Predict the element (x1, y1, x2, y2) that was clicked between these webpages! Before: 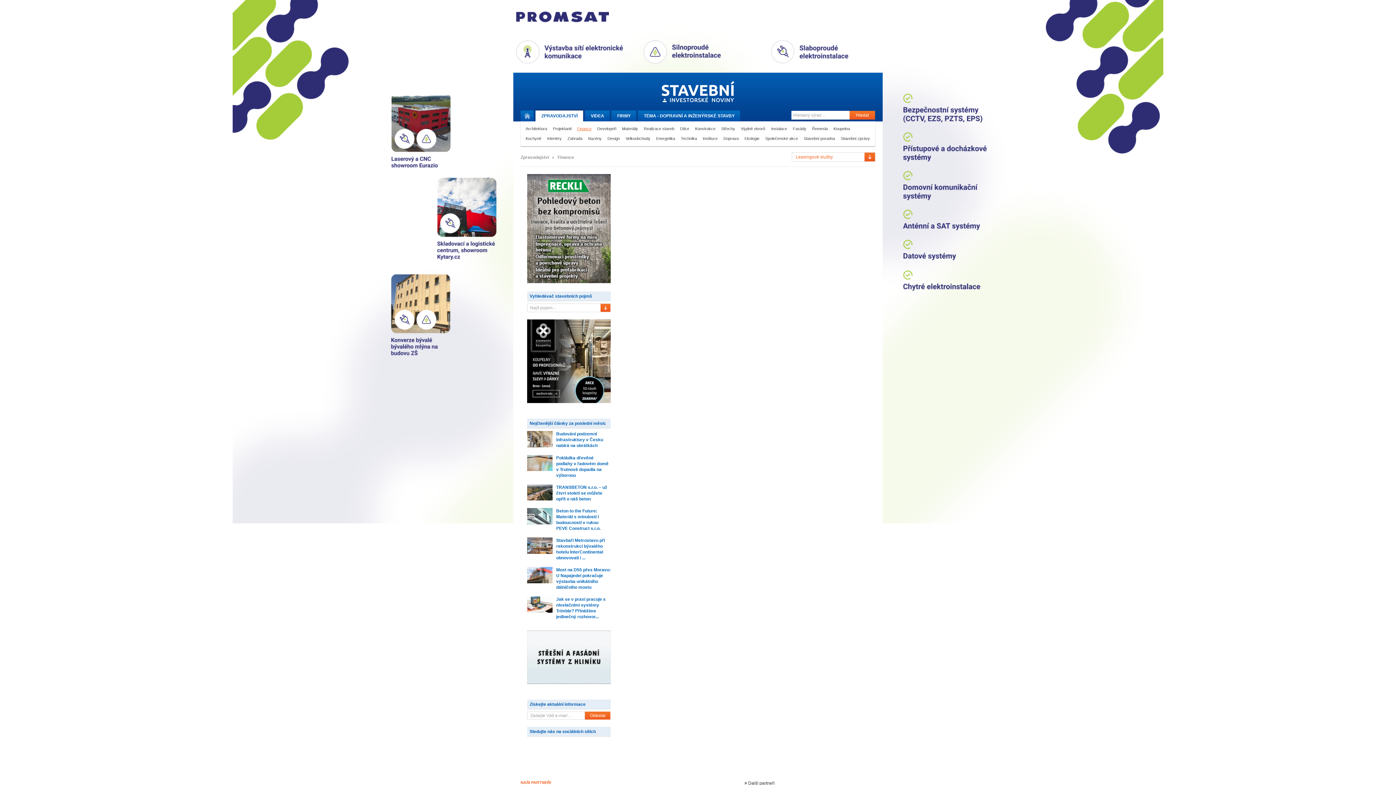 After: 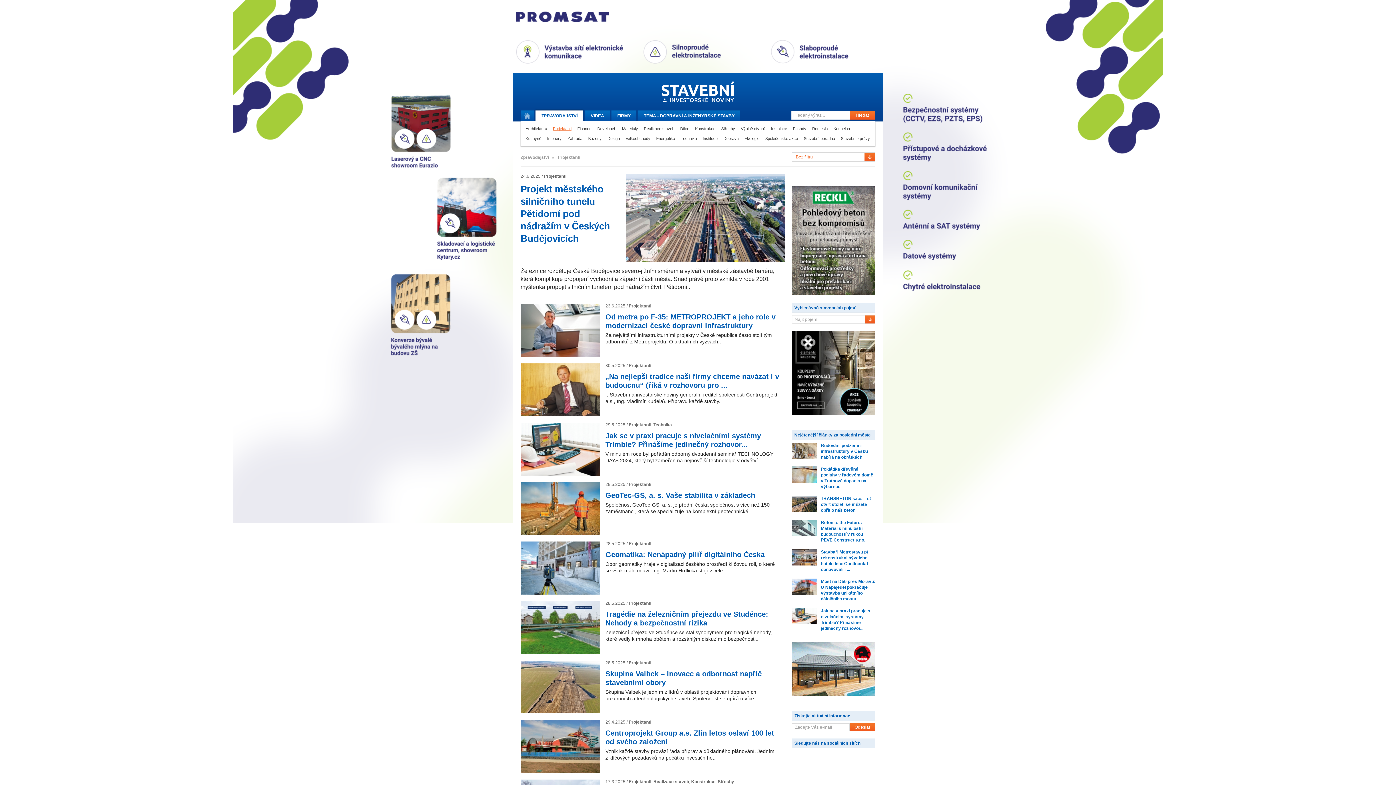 Action: bbox: (550, 124, 574, 133) label: Projektanti